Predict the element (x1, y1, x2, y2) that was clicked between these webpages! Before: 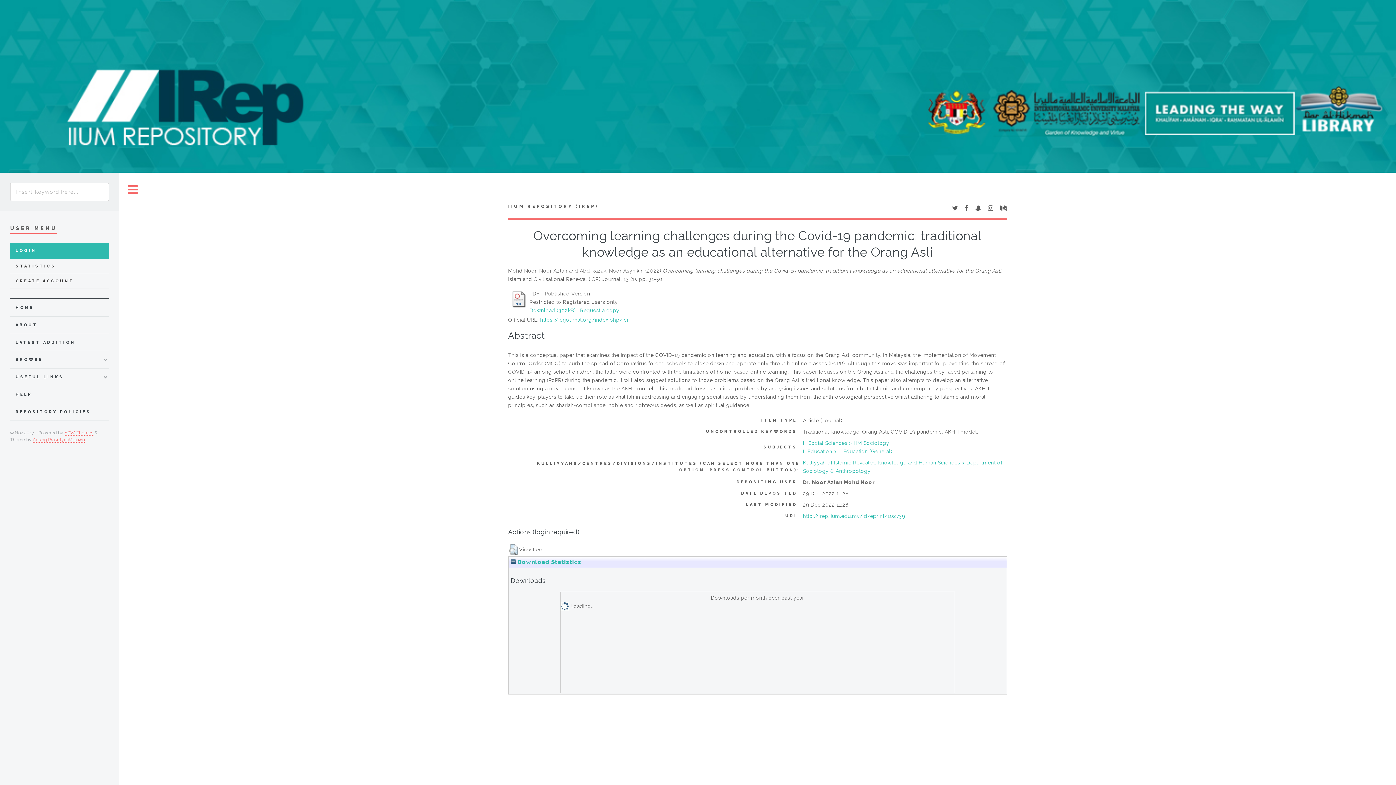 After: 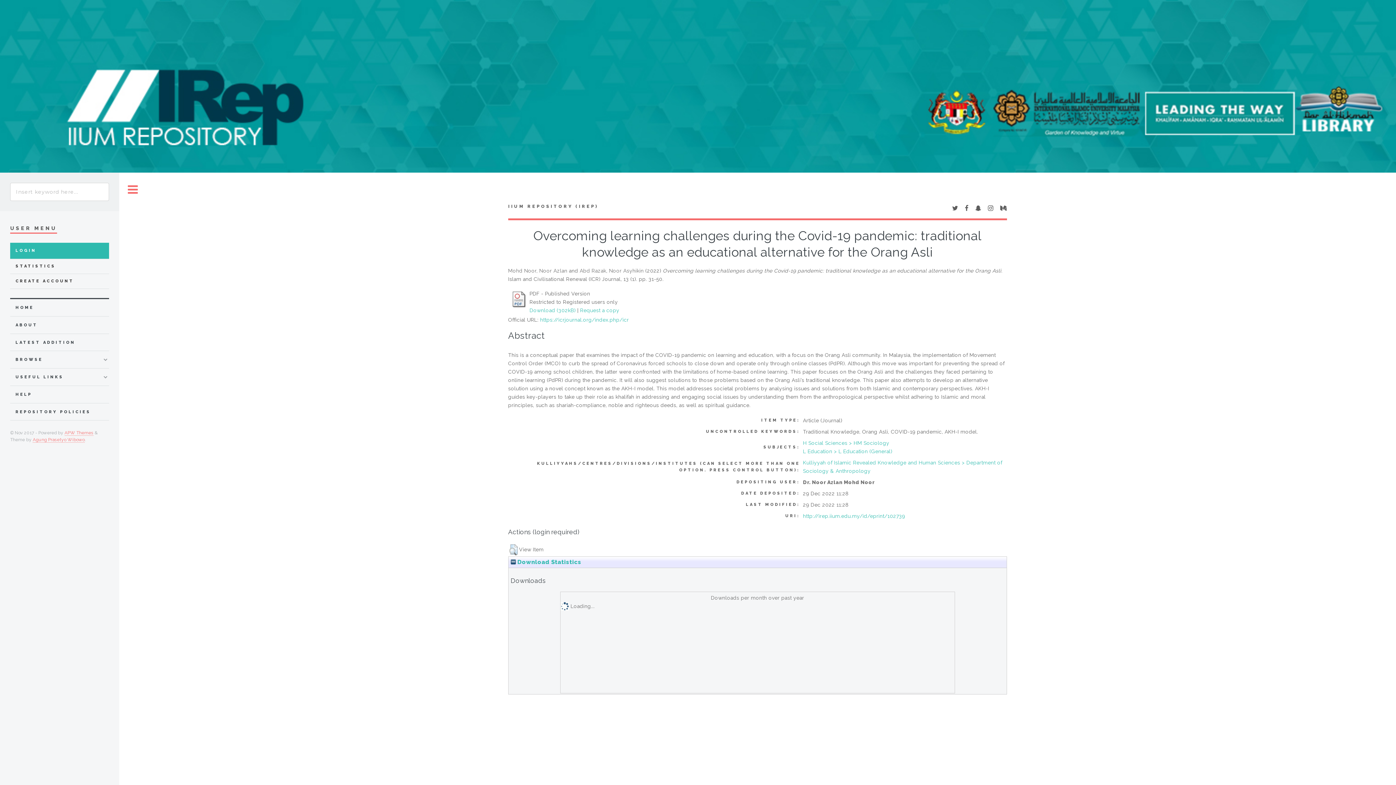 Action: bbox: (965, 205, 968, 211)